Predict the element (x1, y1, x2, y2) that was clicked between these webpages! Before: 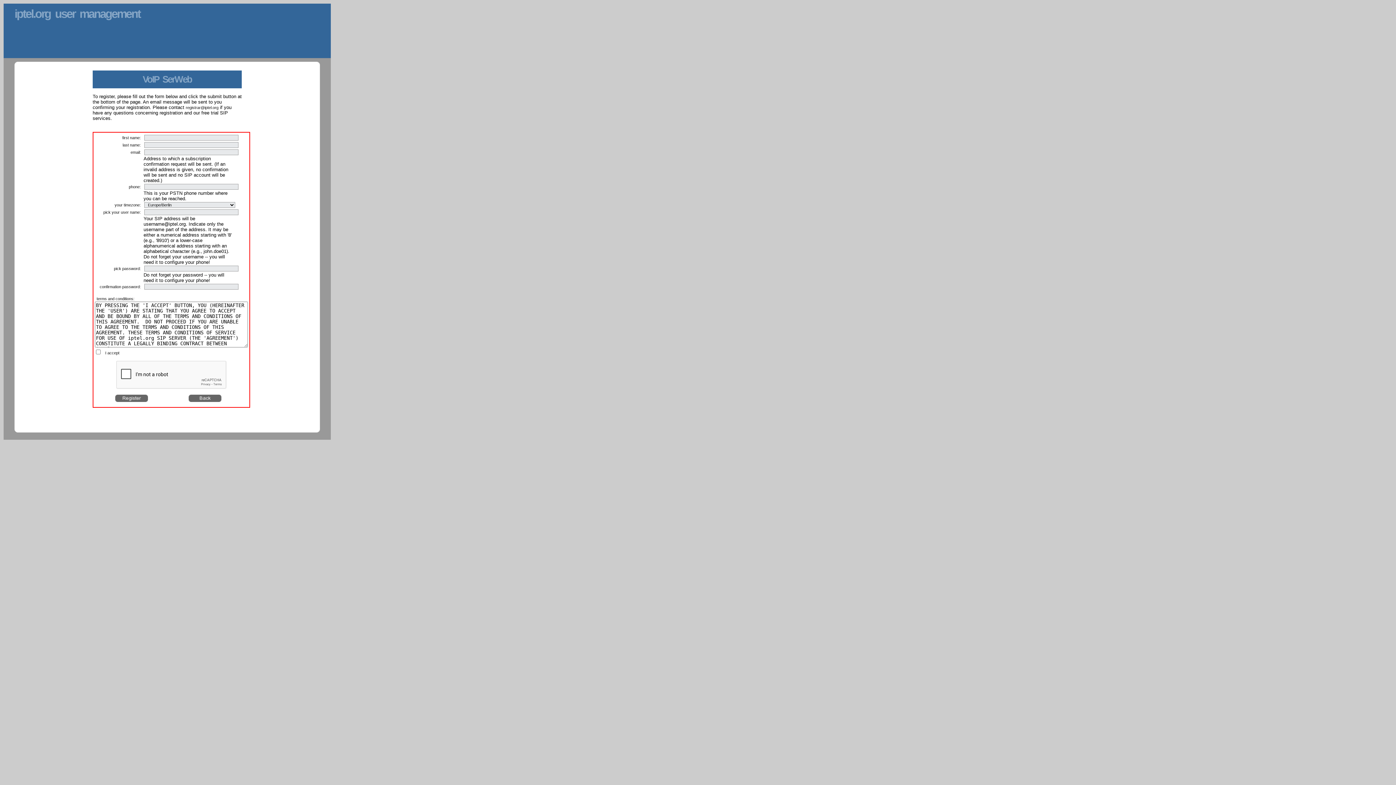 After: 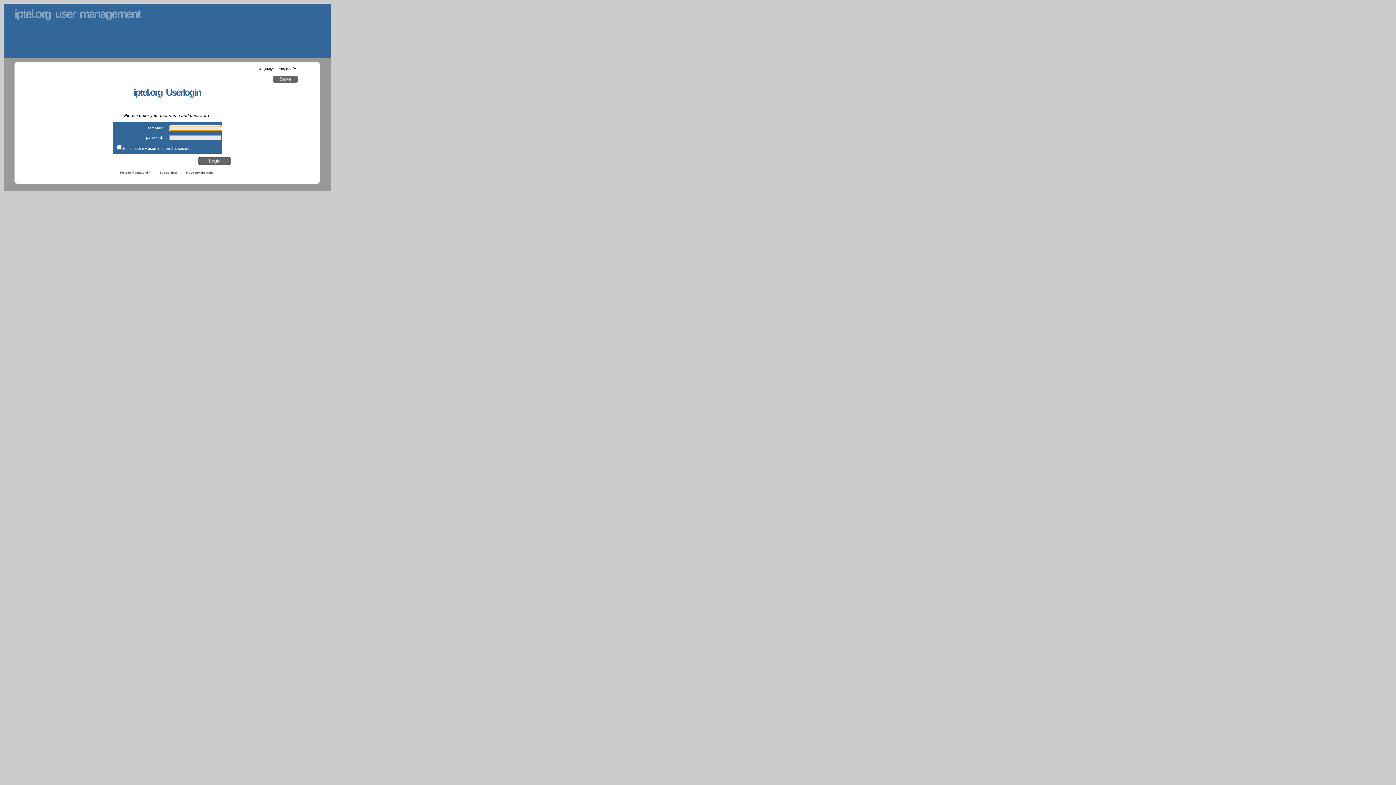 Action: bbox: (188, 398, 221, 402)